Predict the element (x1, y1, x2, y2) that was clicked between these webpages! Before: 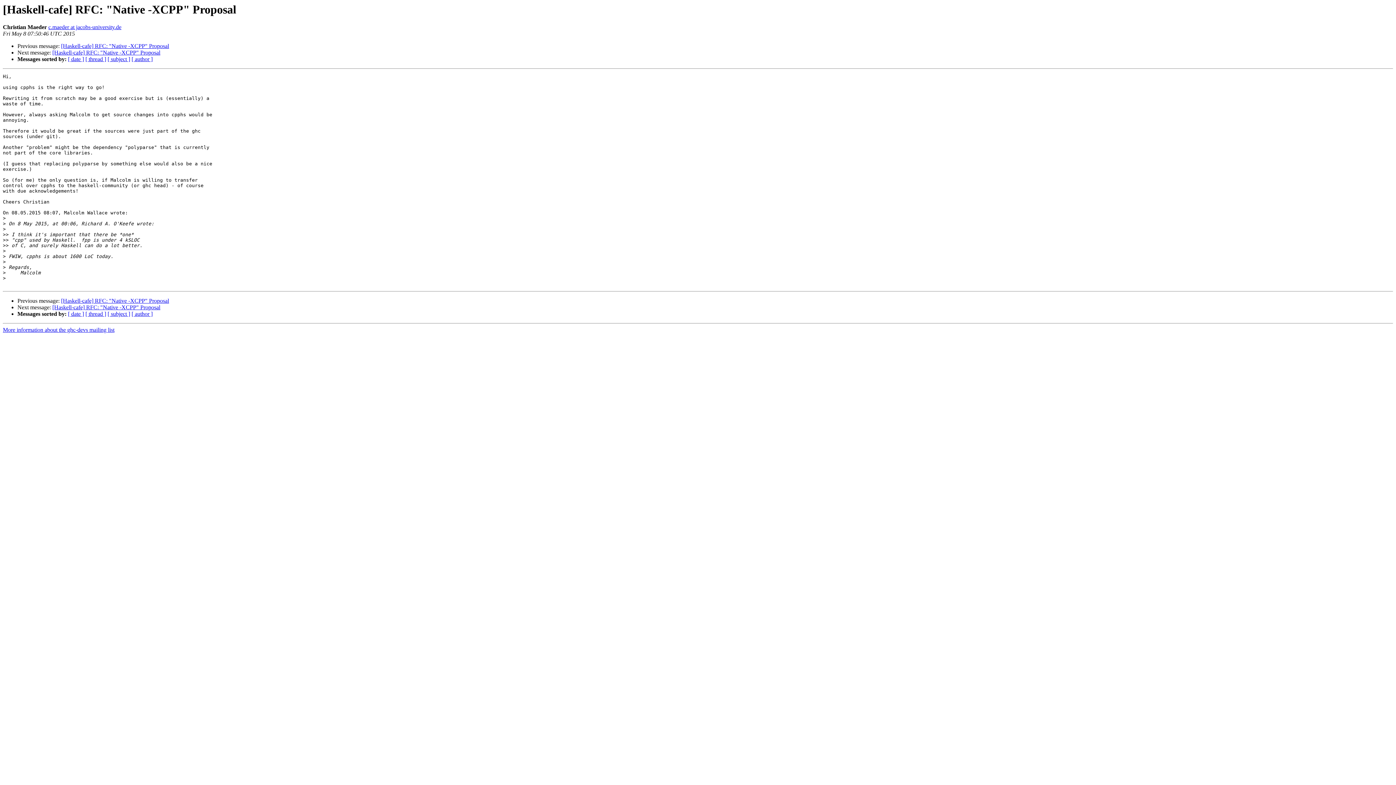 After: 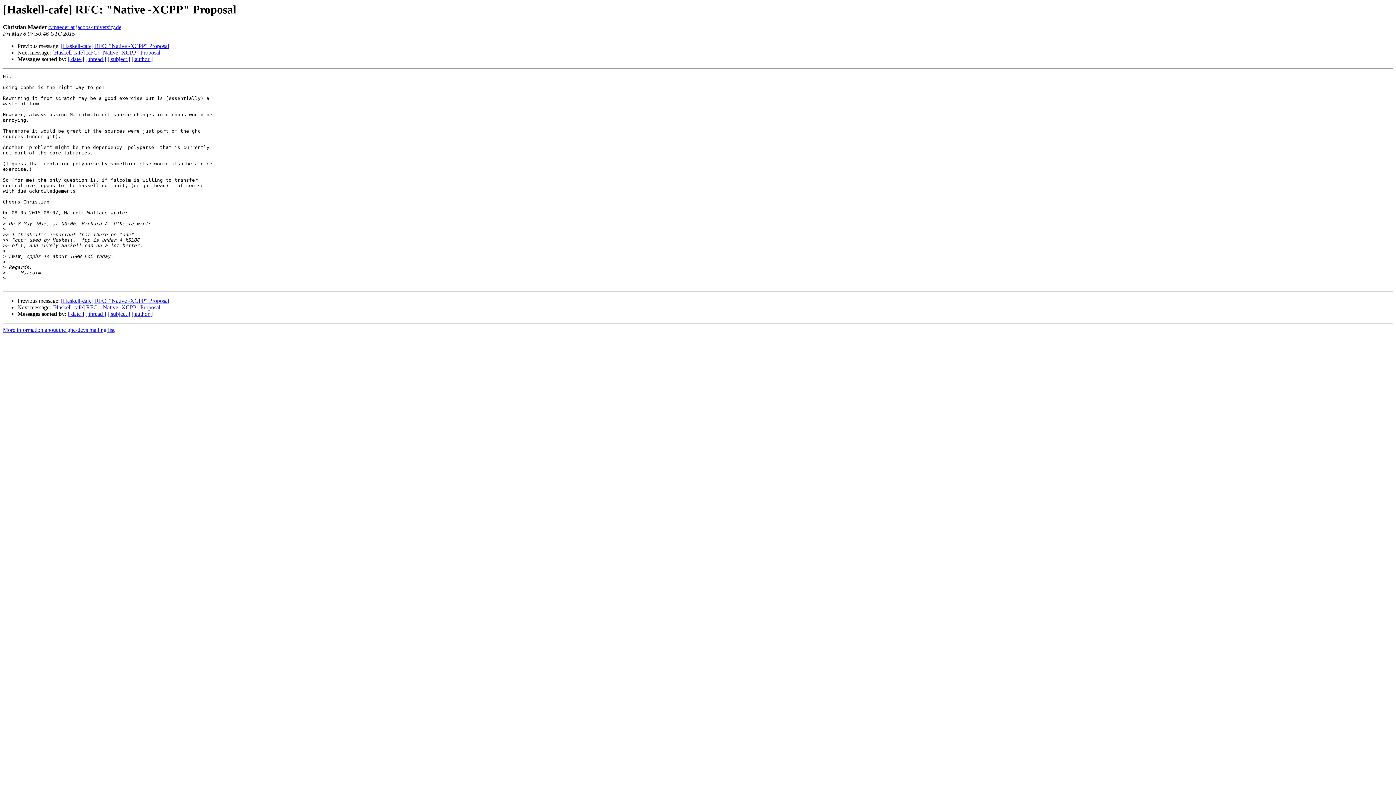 Action: label: c.maeder at jacobs-university.de bbox: (48, 24, 121, 30)